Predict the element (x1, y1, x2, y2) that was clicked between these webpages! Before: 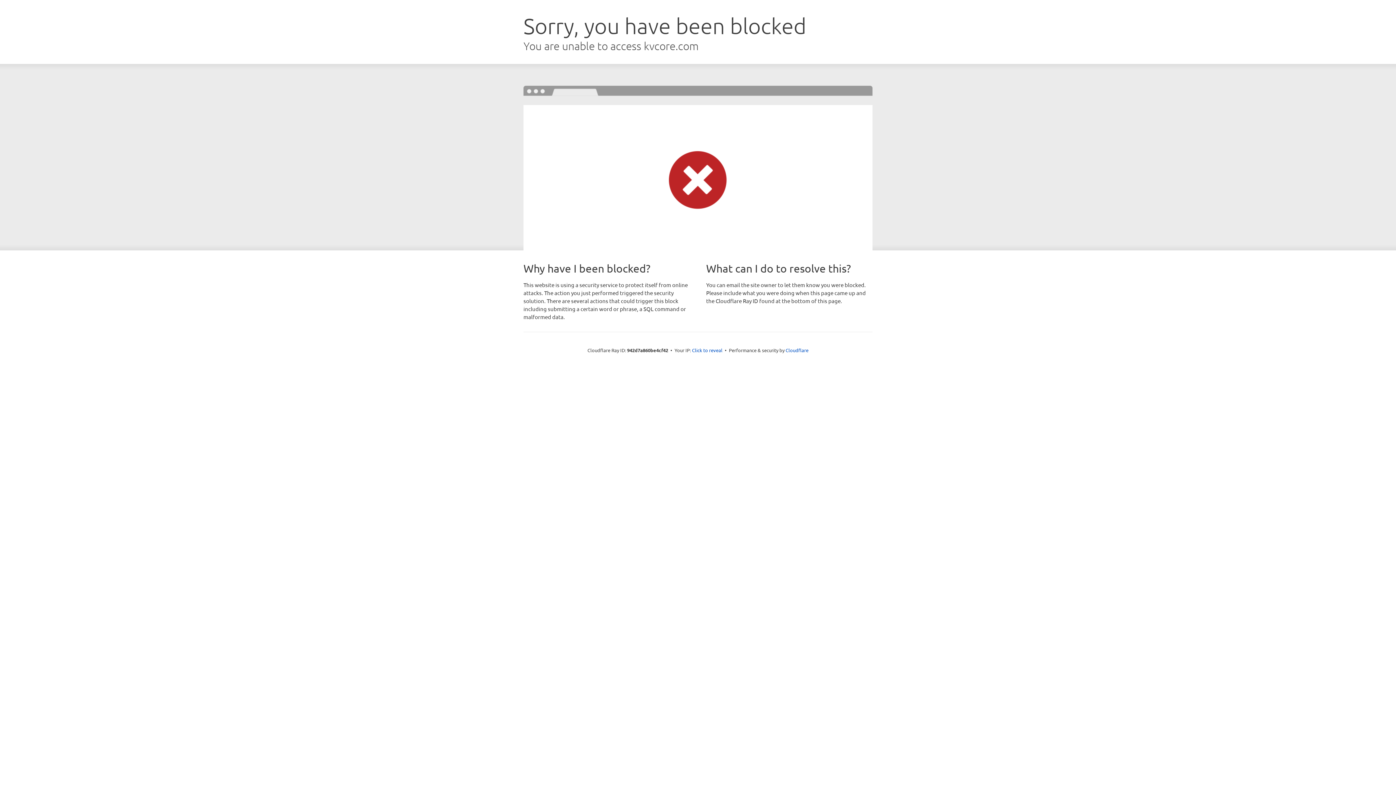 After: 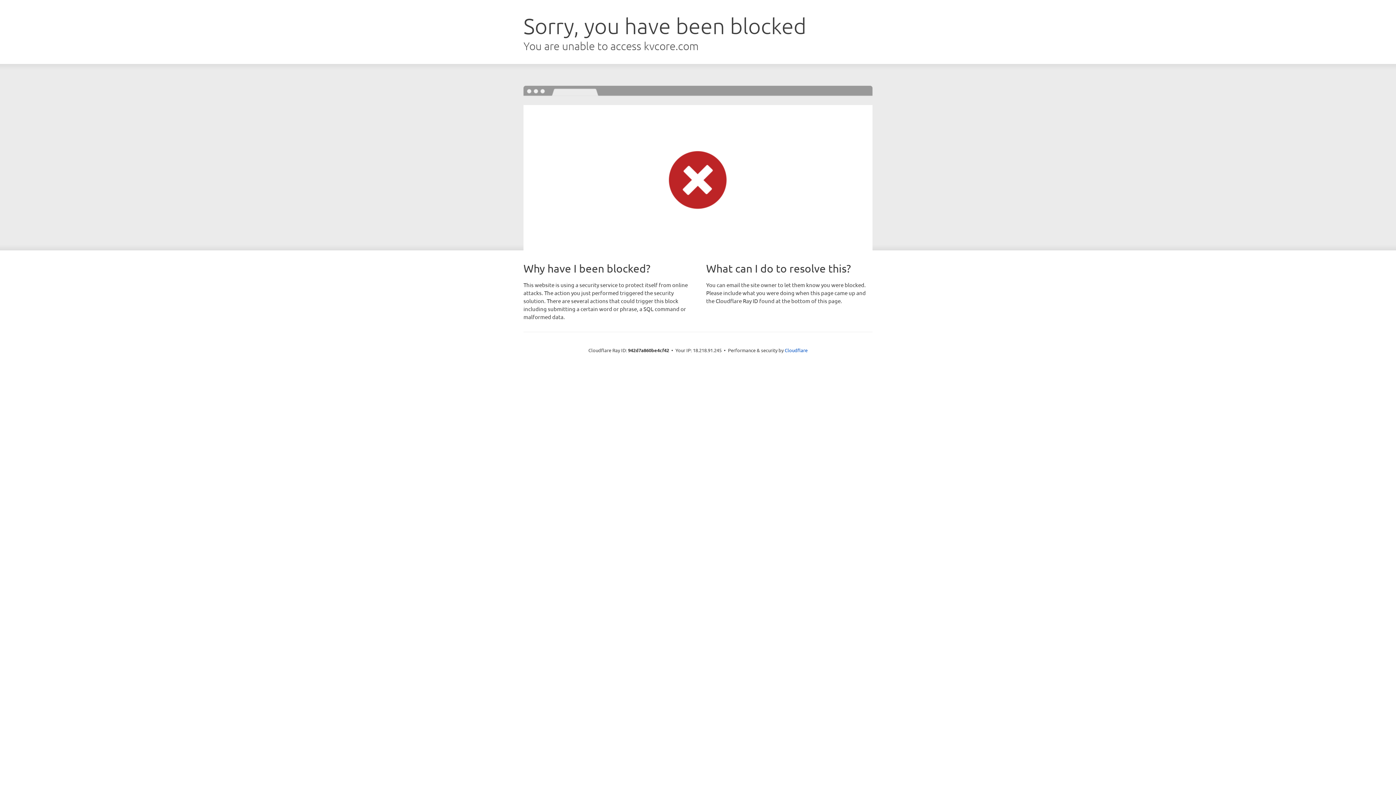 Action: label: Click to reveal bbox: (692, 346, 722, 353)